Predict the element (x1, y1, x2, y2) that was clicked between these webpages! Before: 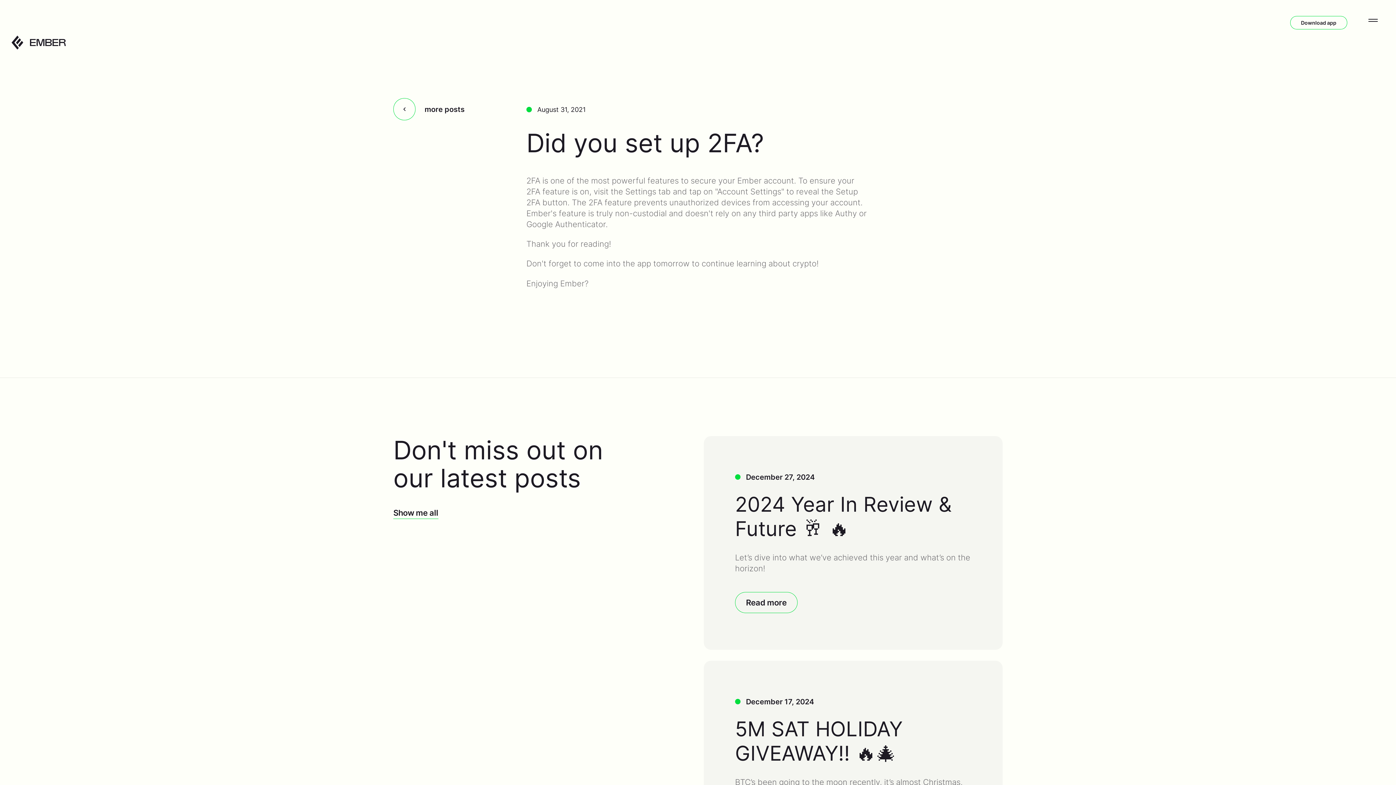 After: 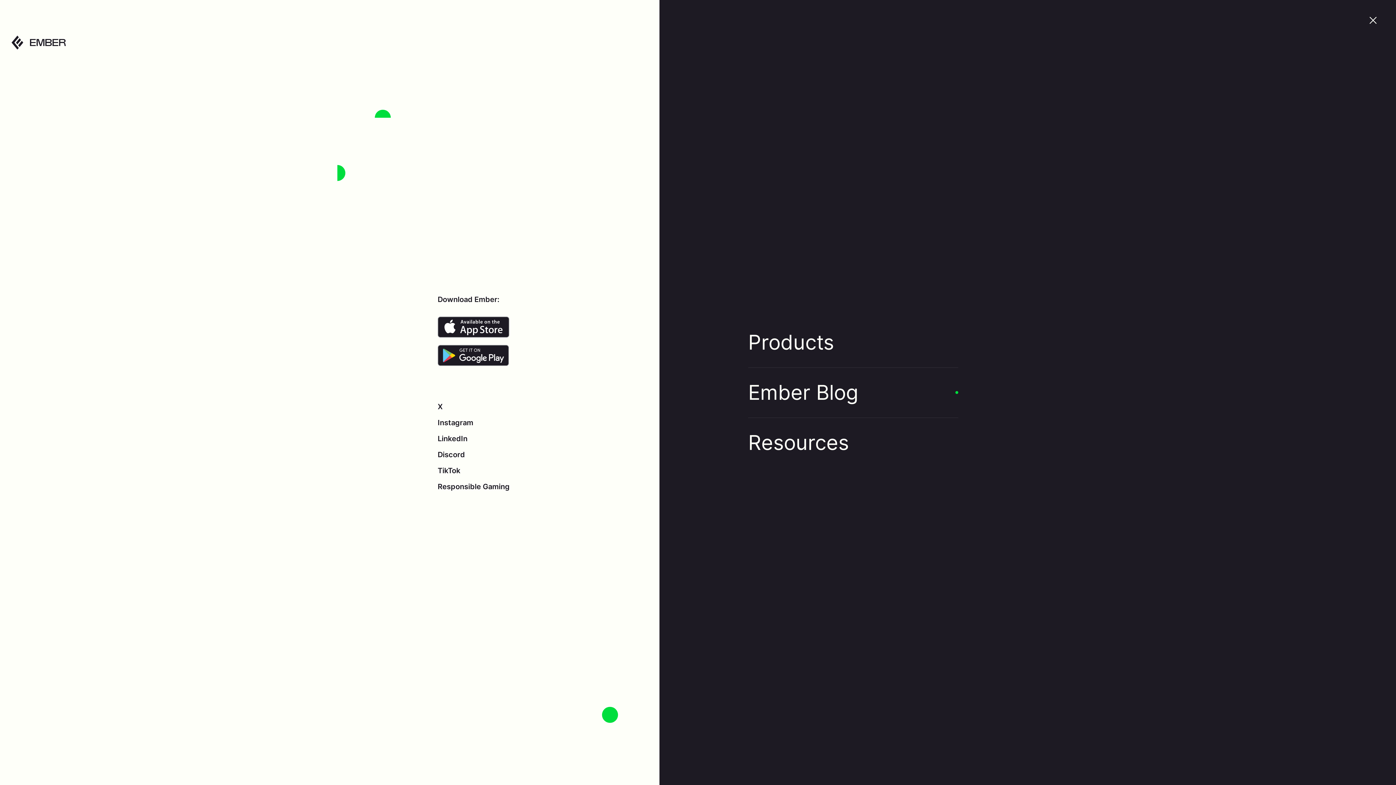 Action: bbox: (1362, 8, 1384, 31) label: Open menu